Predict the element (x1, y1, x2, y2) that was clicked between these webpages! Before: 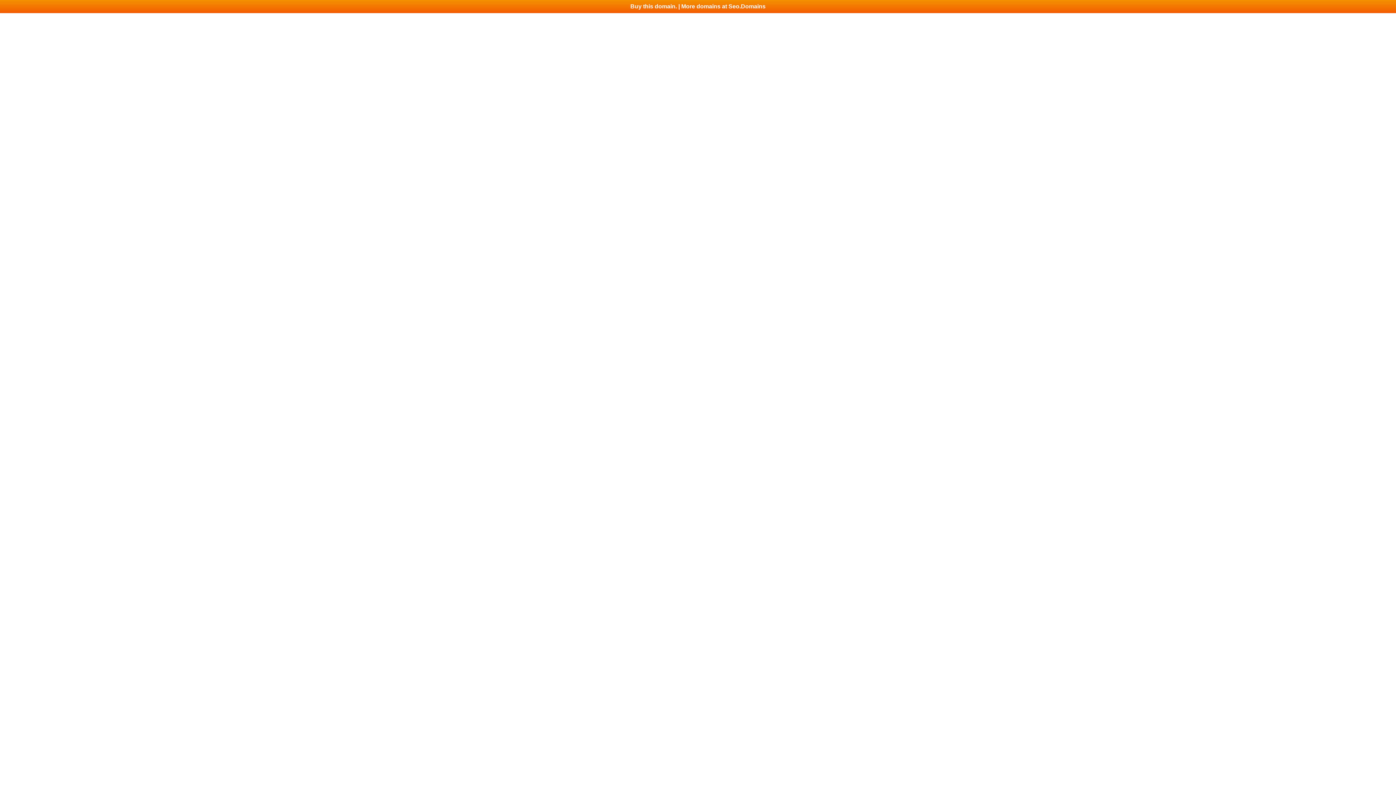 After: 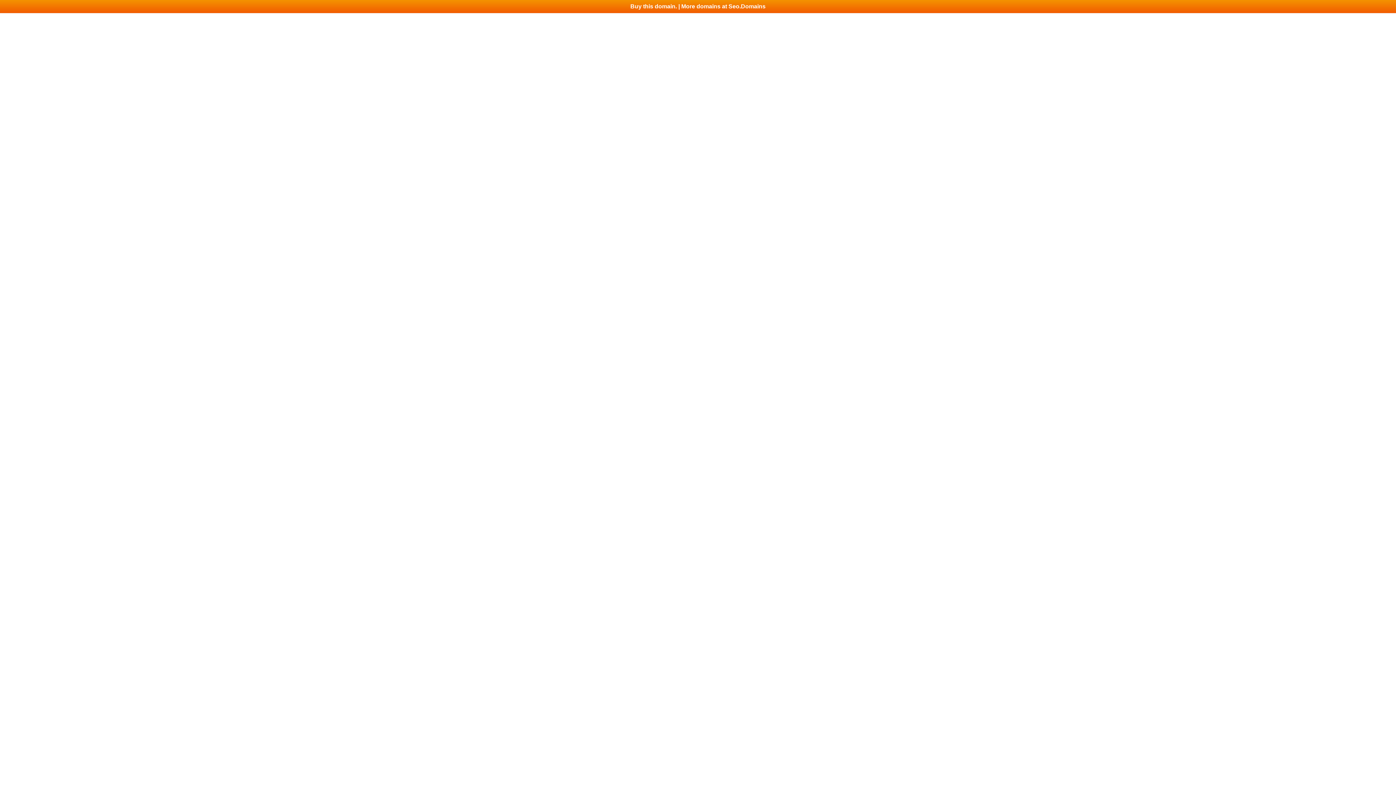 Action: label: Buy this domain. | More domains at Seo.Domains bbox: (0, 0, 1396, 13)